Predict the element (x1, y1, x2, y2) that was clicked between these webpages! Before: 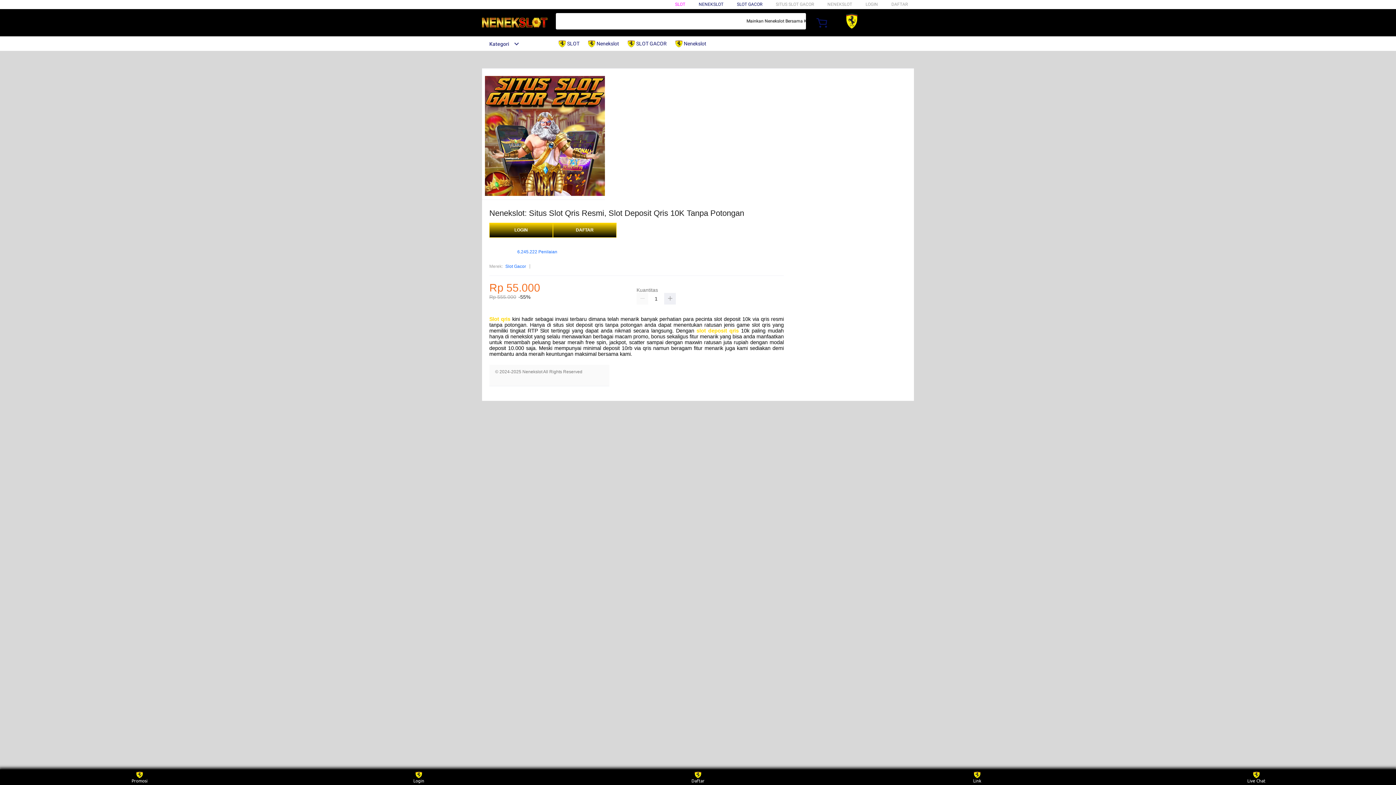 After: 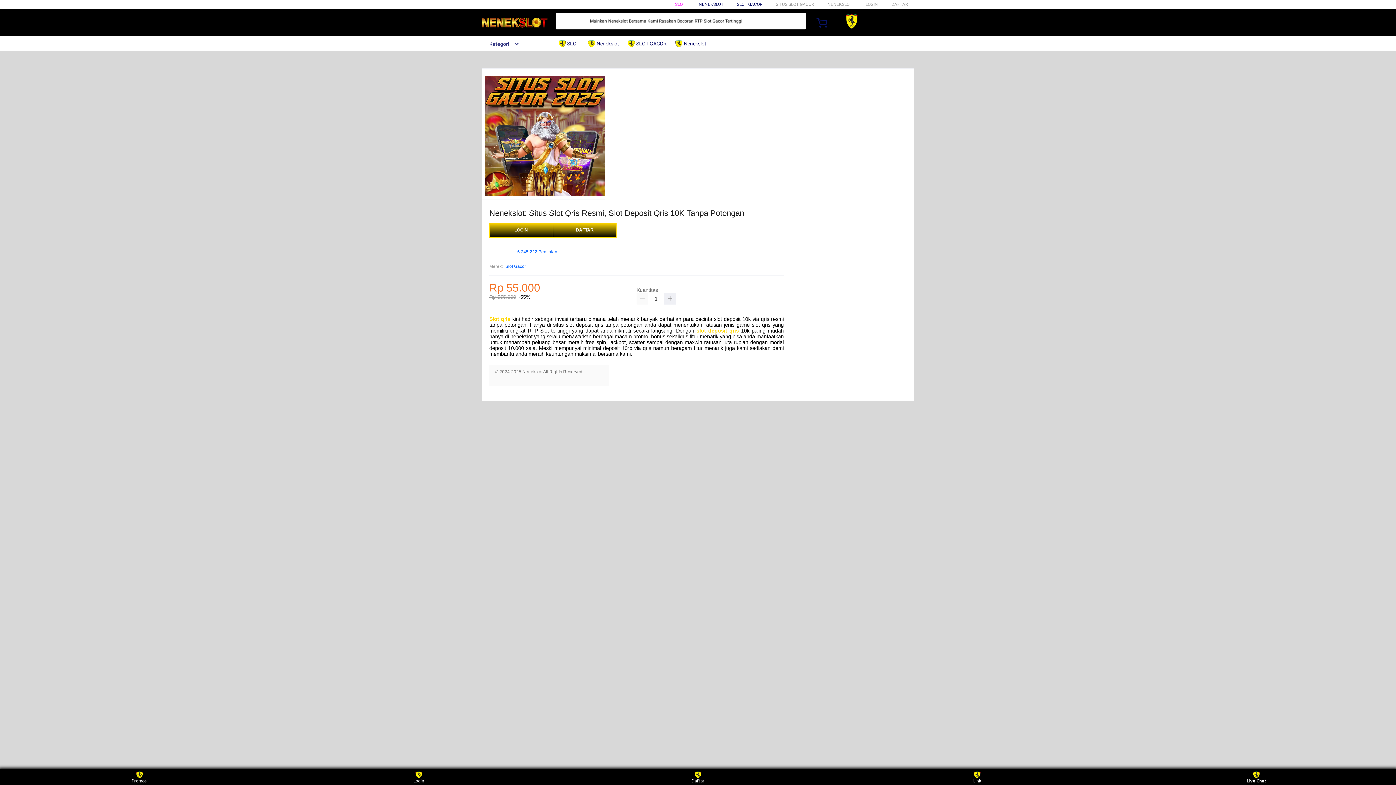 Action: bbox: (1243, 771, 1270, 783) label: Live Chat